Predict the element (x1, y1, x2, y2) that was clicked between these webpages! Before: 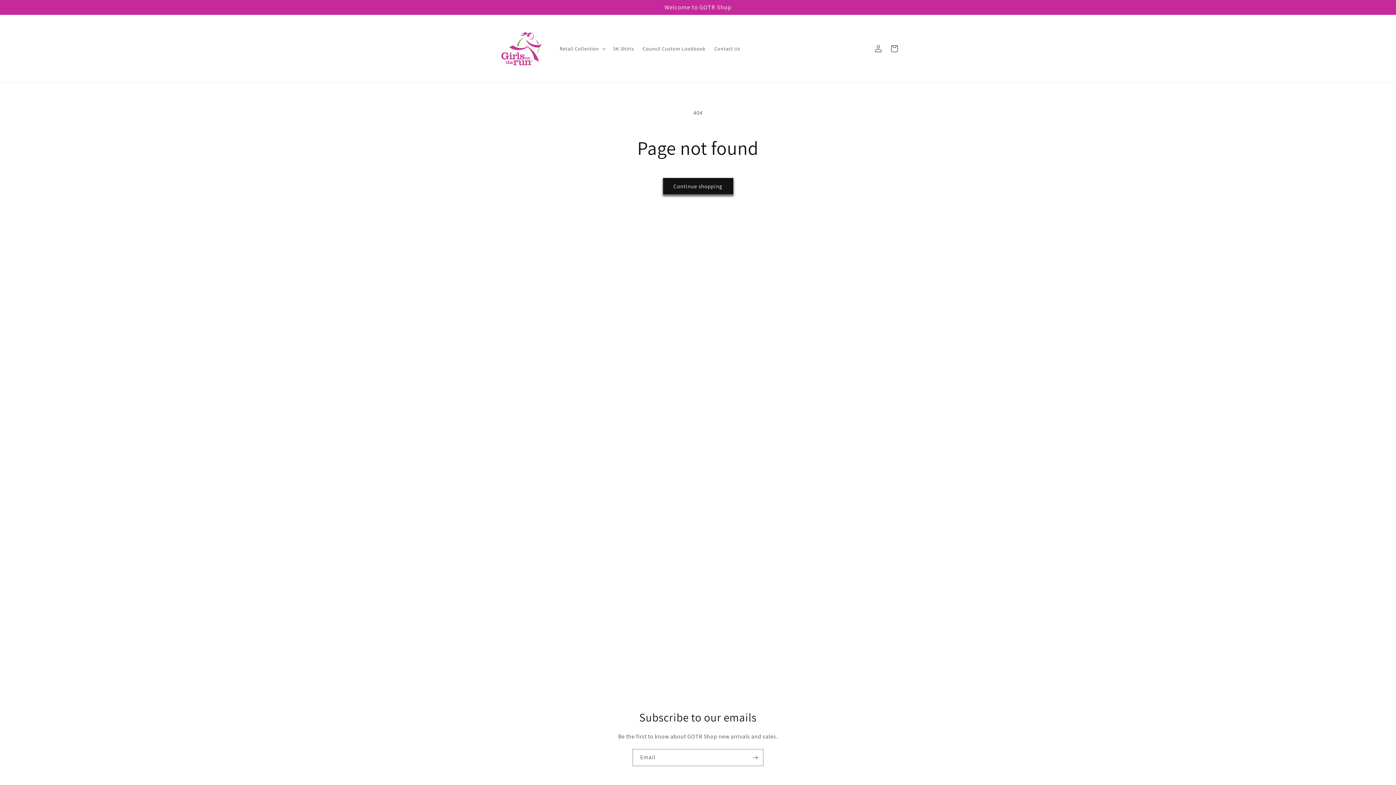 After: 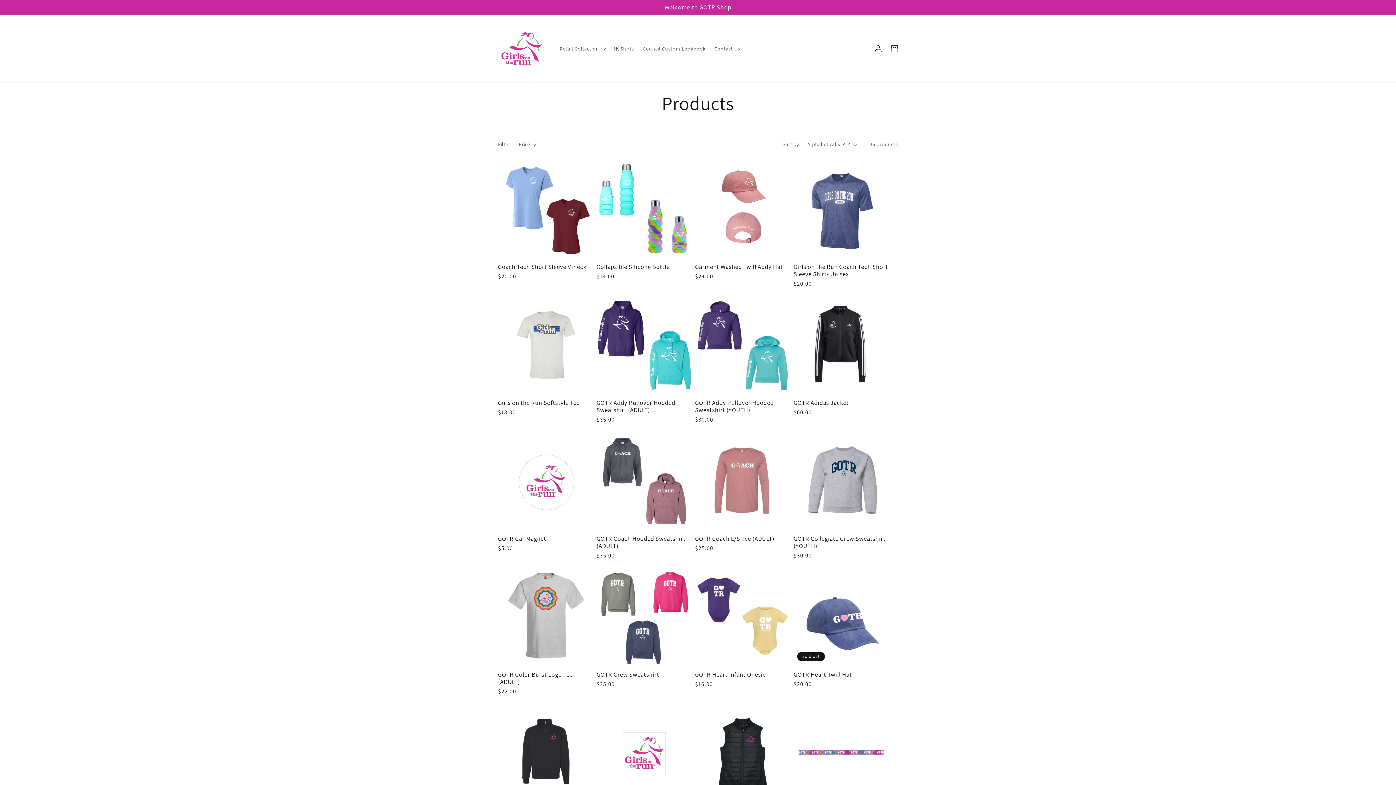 Action: bbox: (662, 177, 733, 194) label: Continue shopping